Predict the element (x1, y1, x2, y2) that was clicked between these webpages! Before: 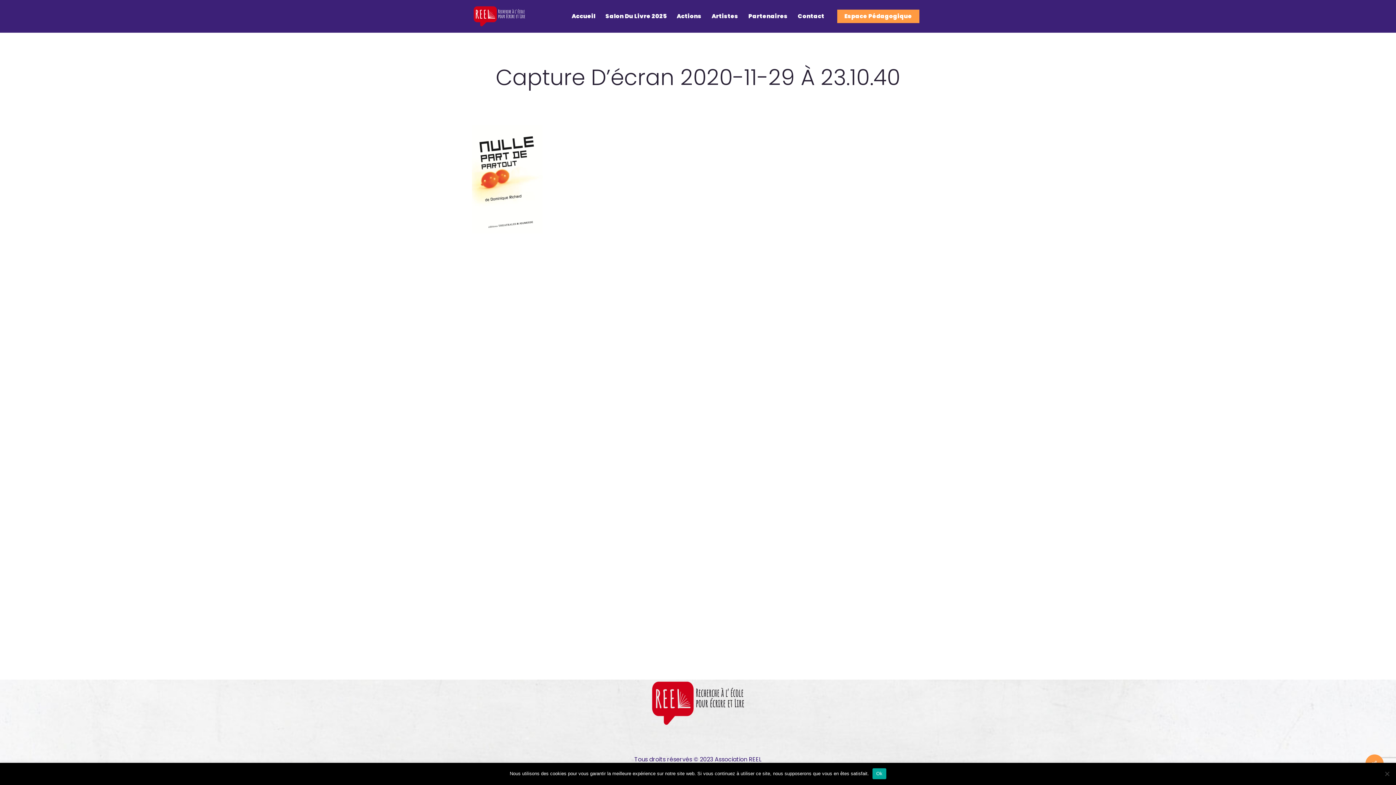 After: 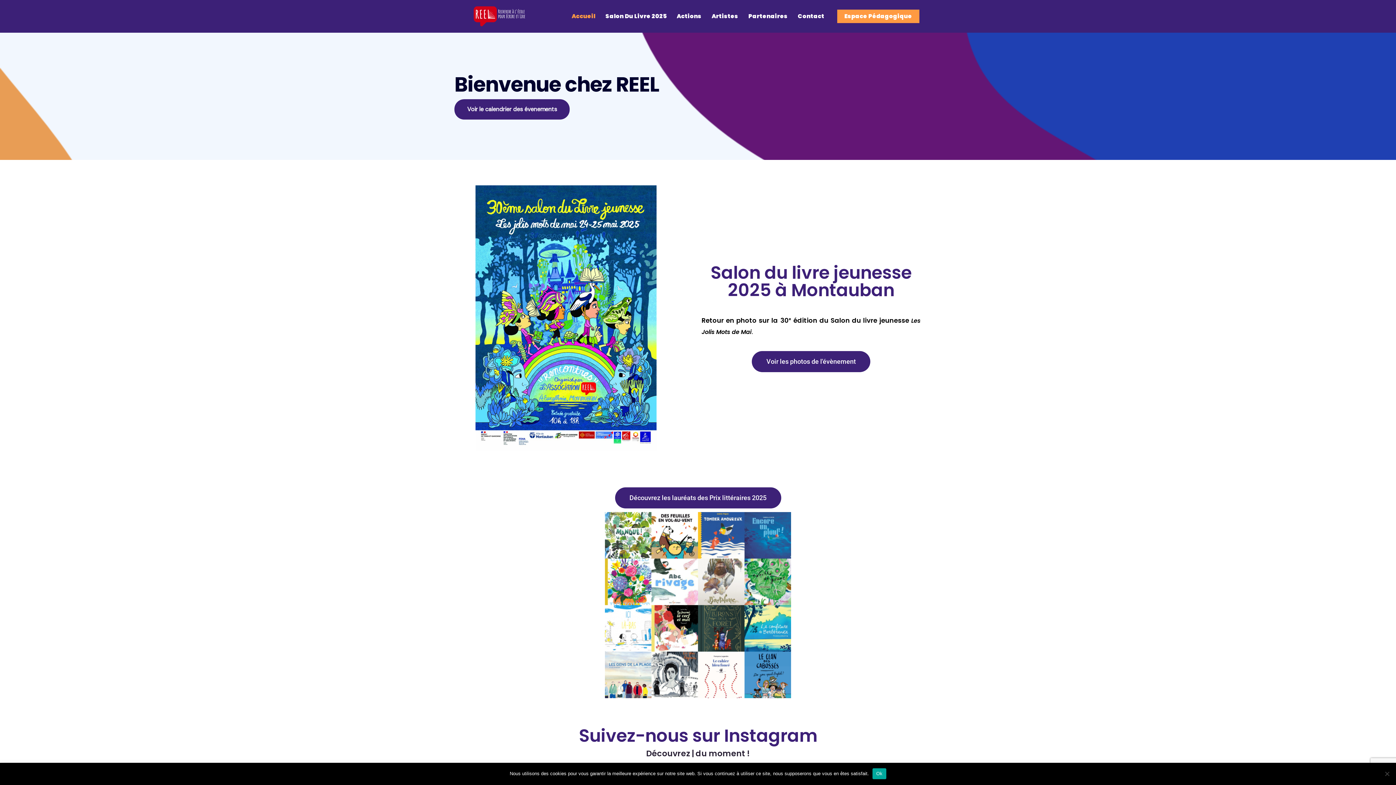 Action: label: Accueil bbox: (566, 13, 600, 18)